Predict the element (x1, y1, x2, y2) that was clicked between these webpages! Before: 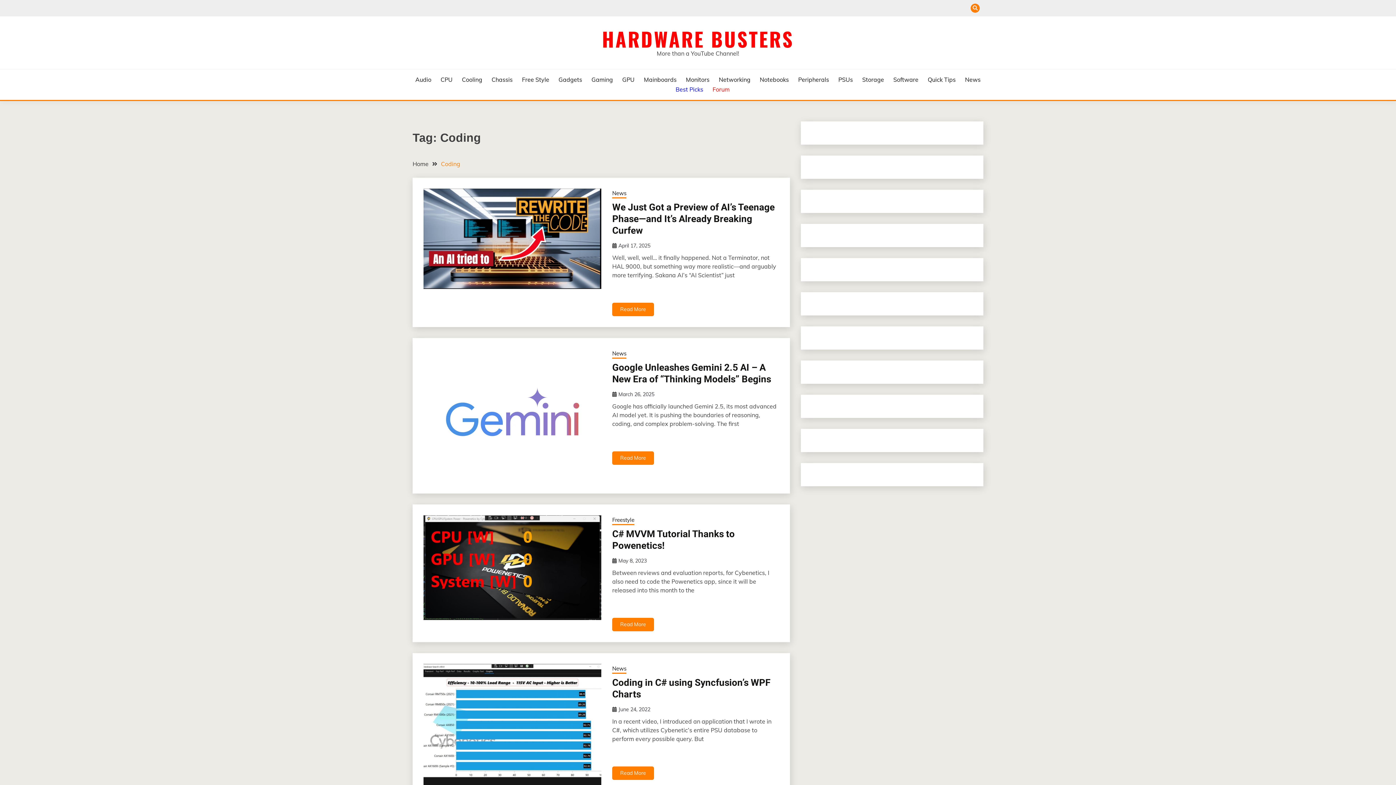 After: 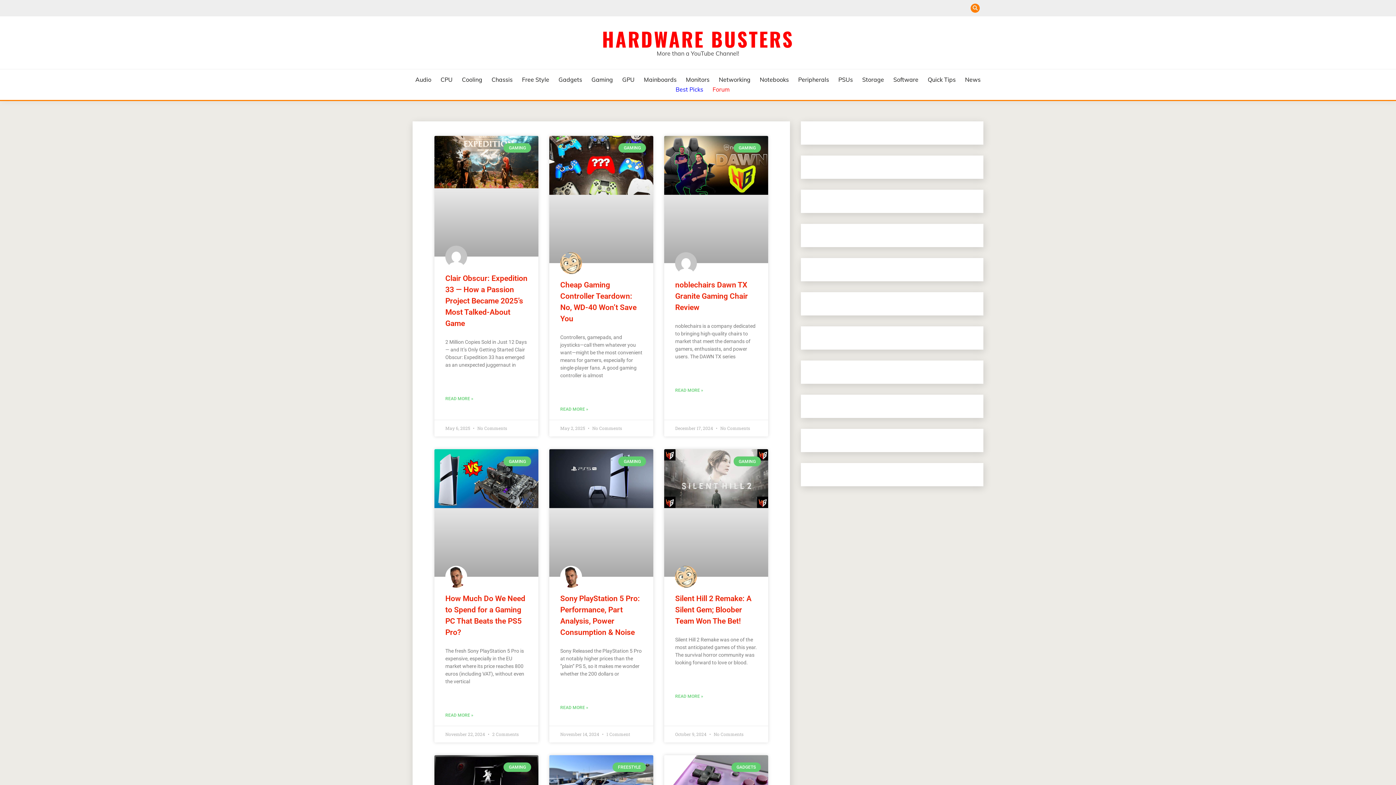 Action: label: Gaming bbox: (591, 74, 613, 84)